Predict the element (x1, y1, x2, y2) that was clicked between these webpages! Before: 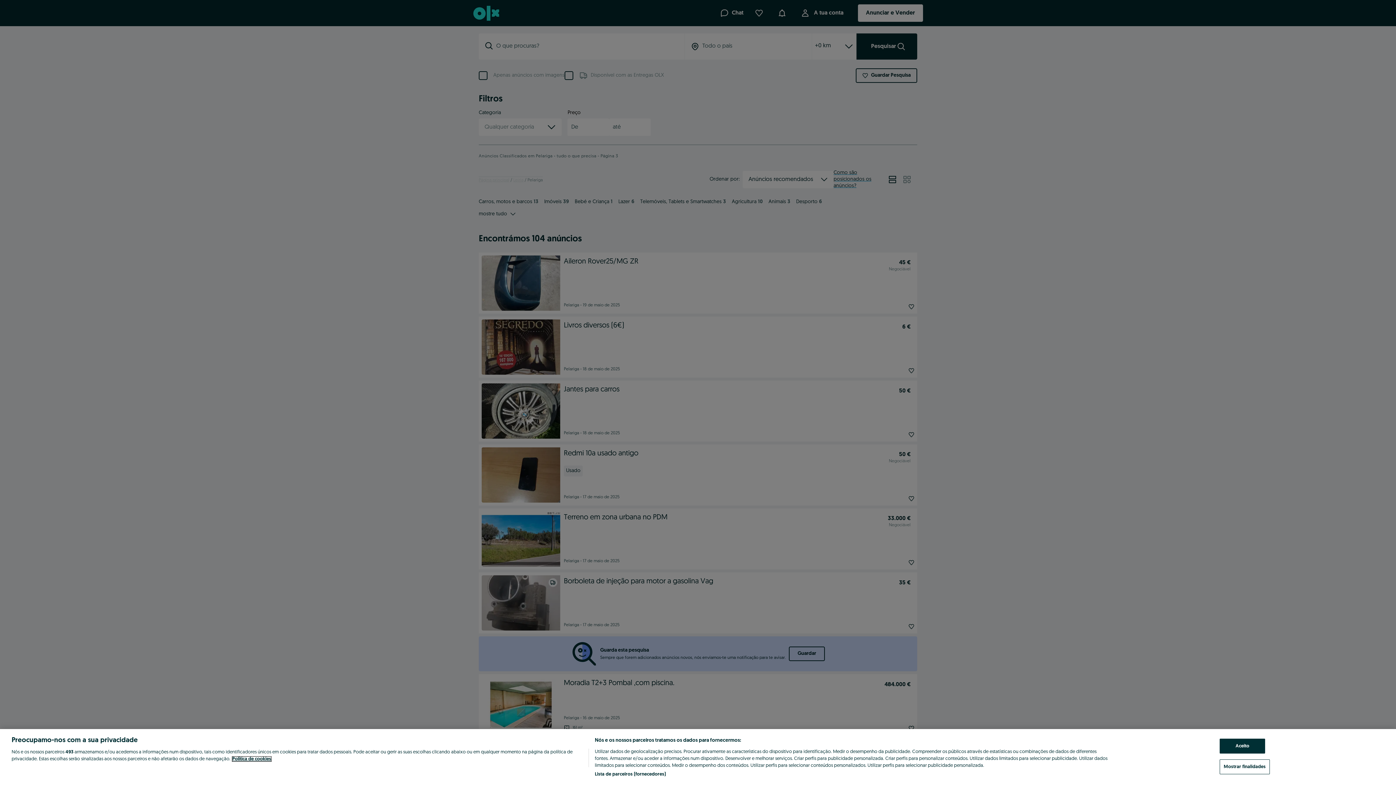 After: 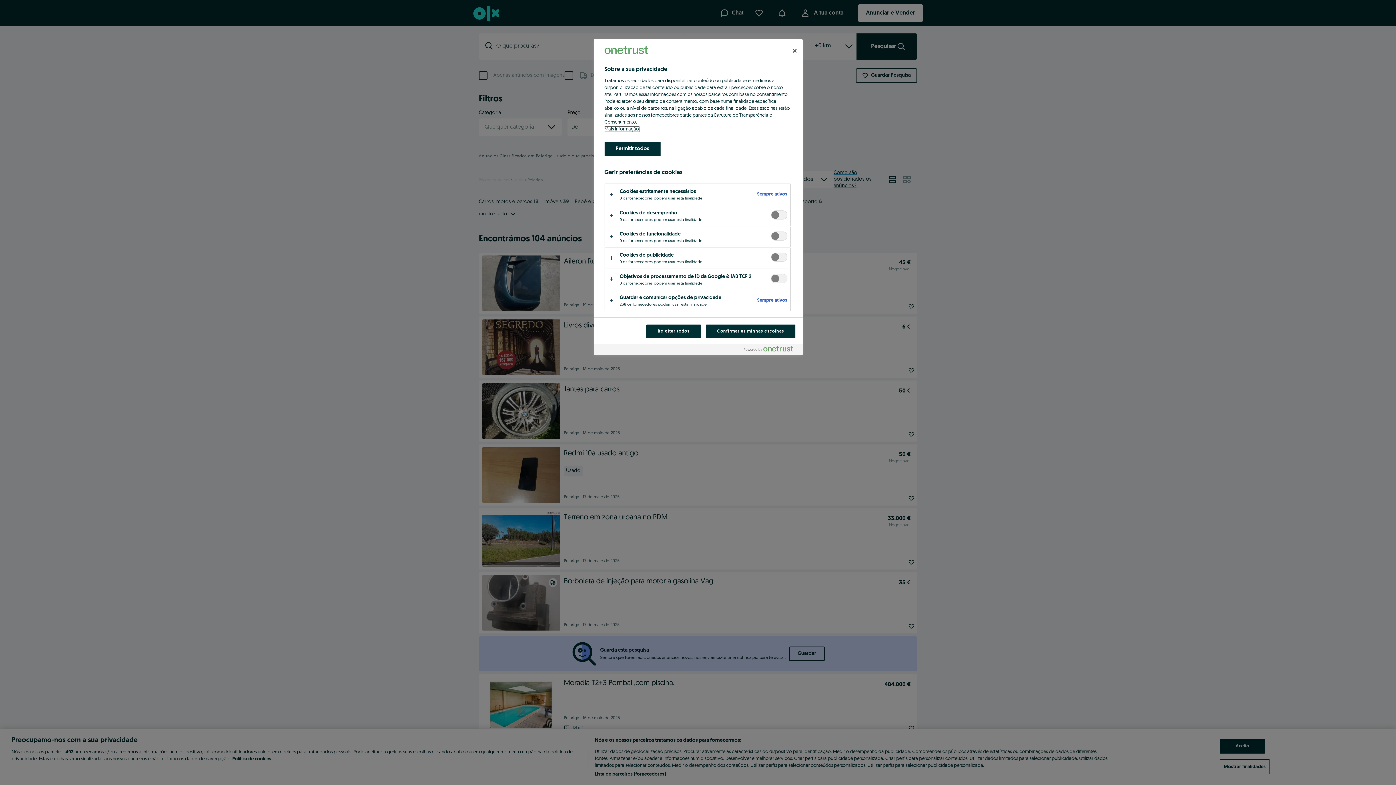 Action: bbox: (1220, 759, 1270, 774) label: Mostrar finalidades